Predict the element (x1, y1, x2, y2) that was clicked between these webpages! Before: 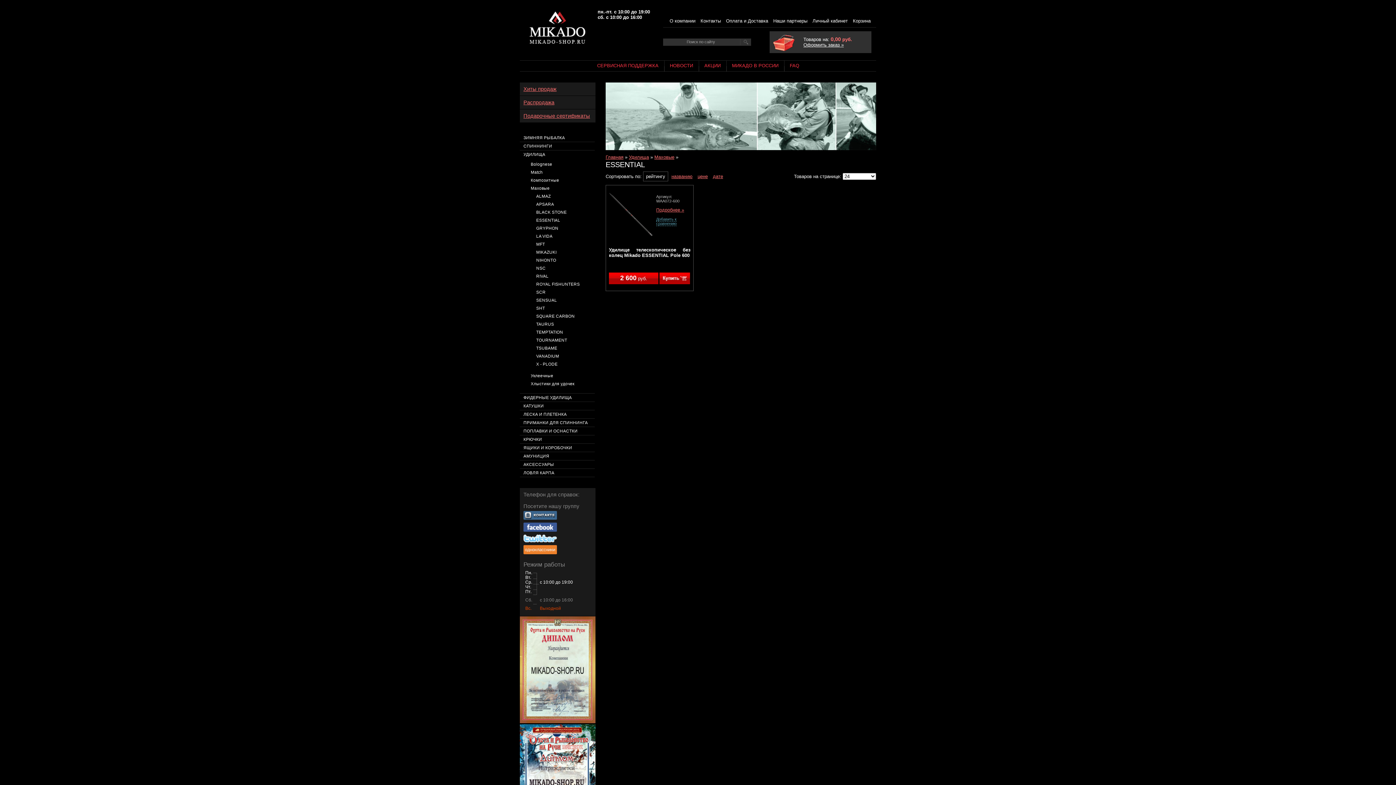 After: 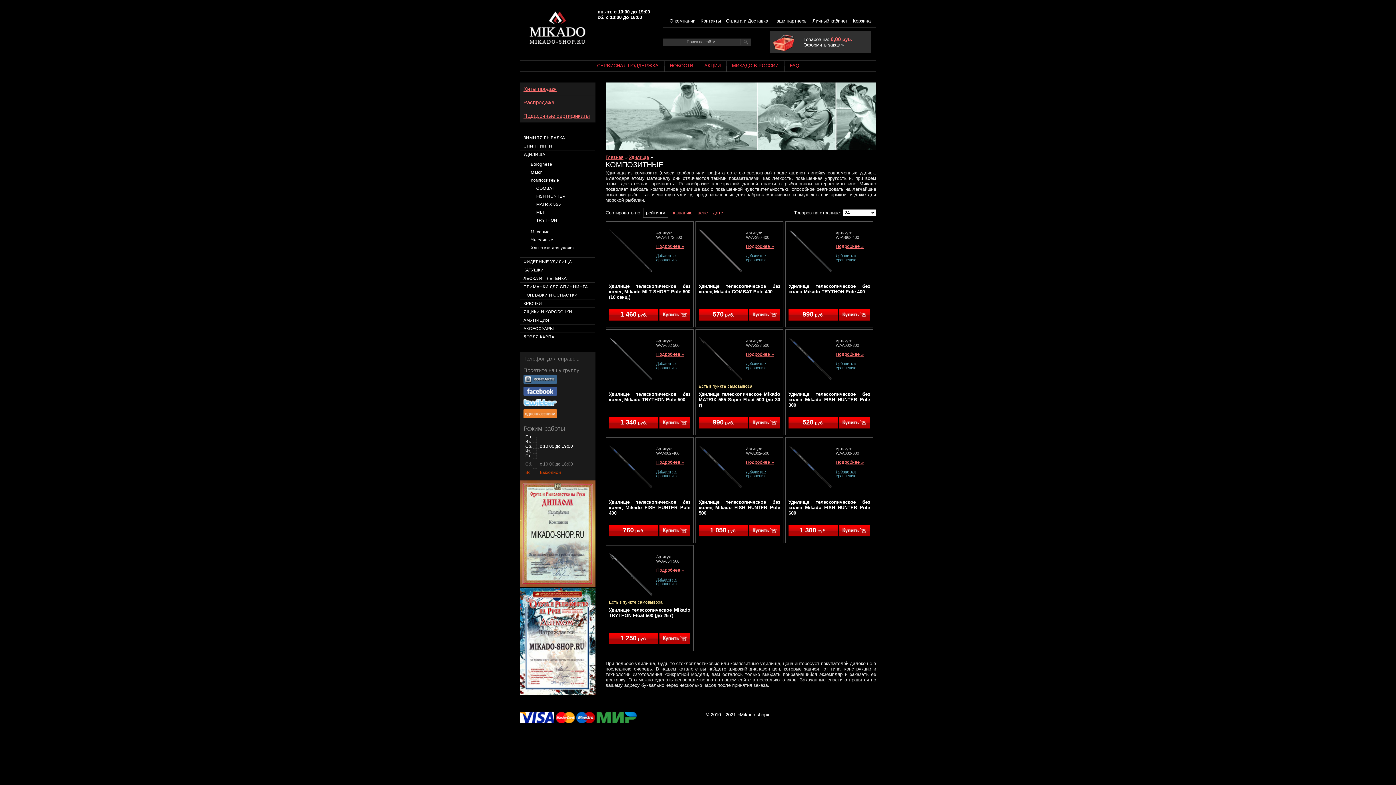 Action: label: Композитные bbox: (530, 178, 559, 182)